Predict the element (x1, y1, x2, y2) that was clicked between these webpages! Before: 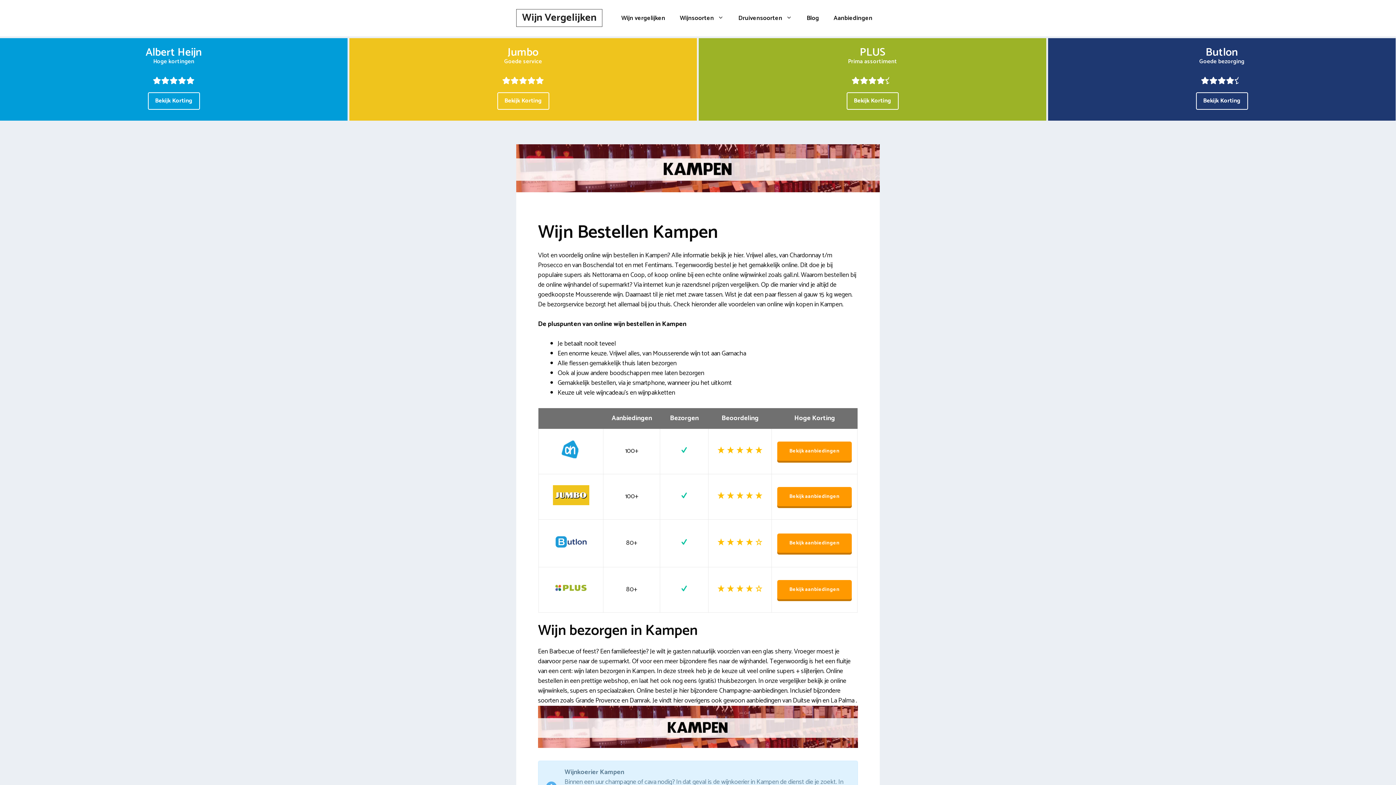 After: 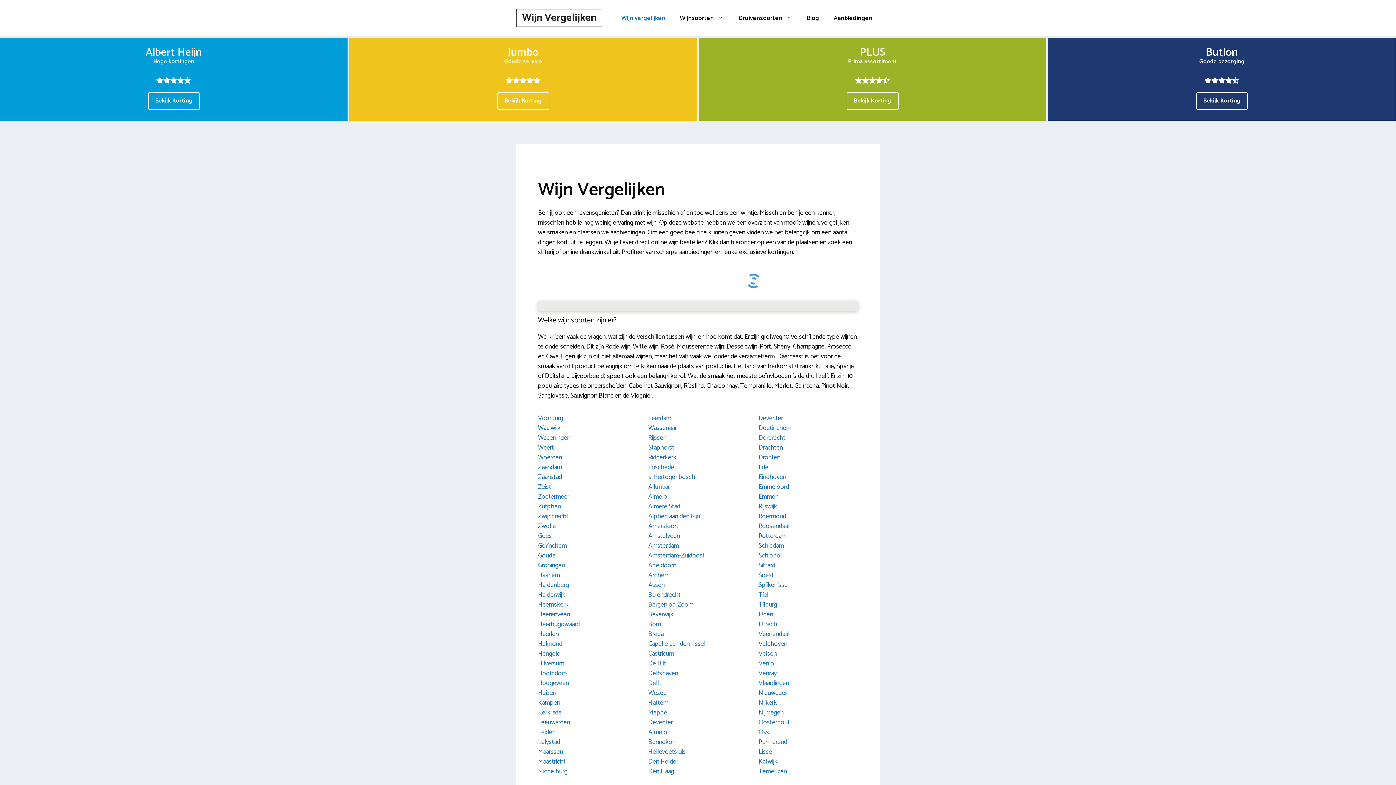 Action: label: Wijn vergelijken bbox: (614, 9, 672, 27)